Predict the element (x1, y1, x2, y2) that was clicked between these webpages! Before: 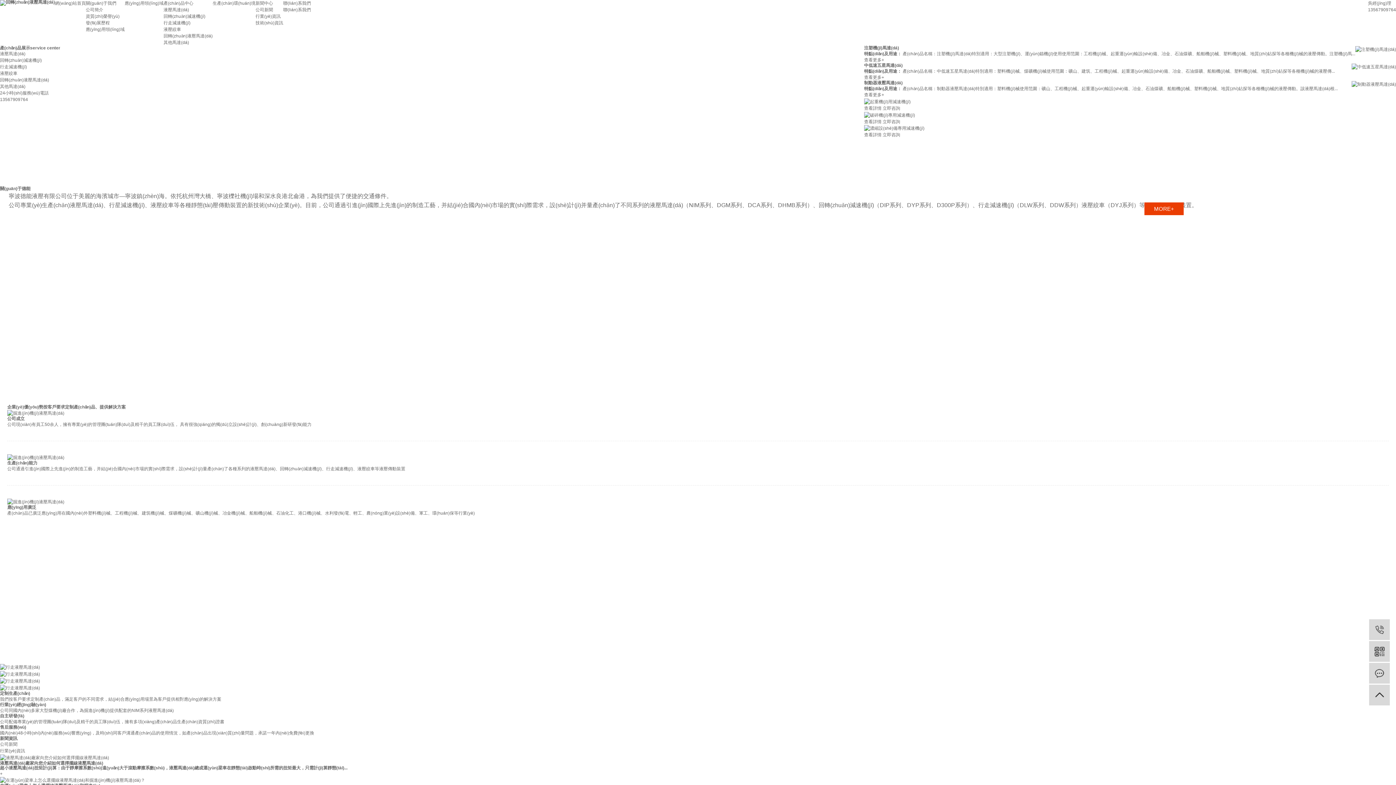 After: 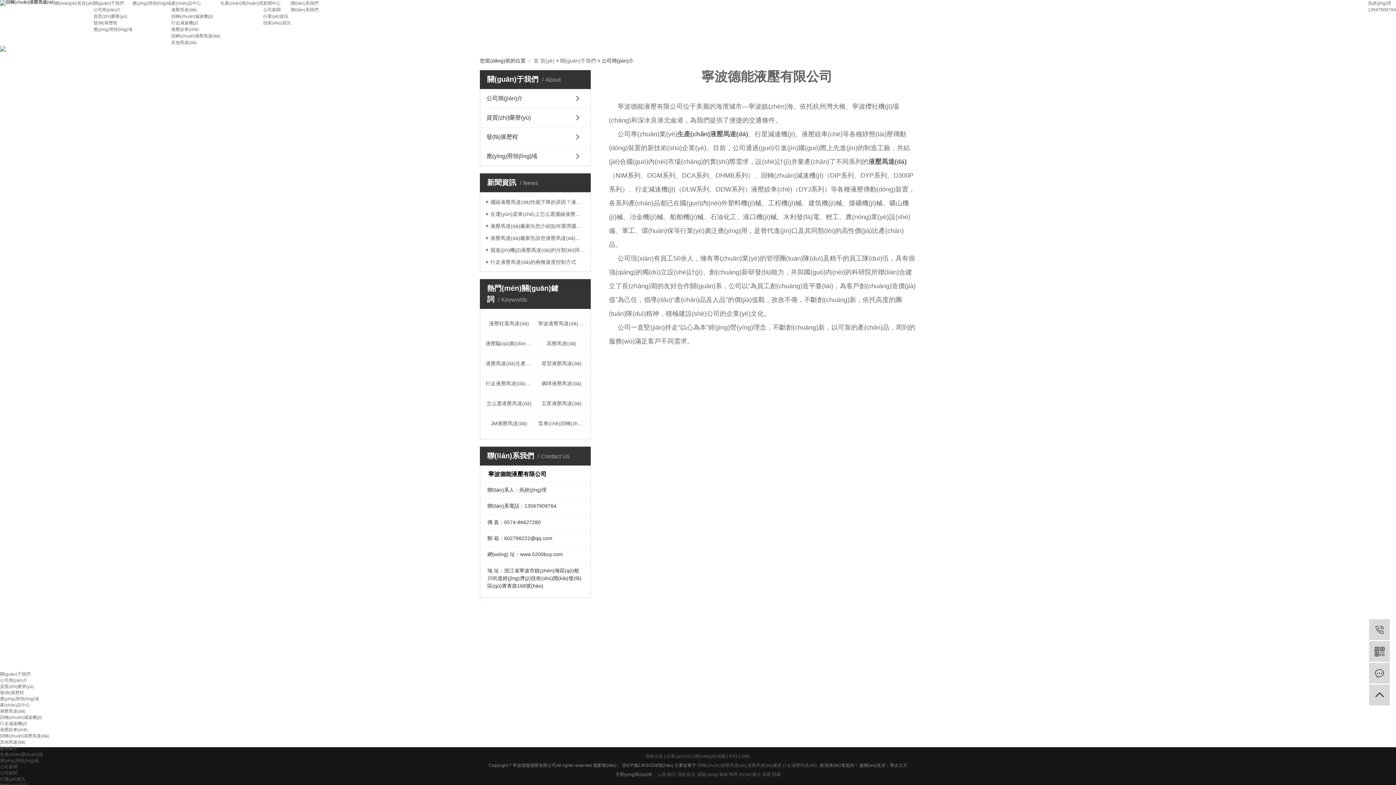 Action: bbox: (85, 7, 103, 12) label: 公司簡介